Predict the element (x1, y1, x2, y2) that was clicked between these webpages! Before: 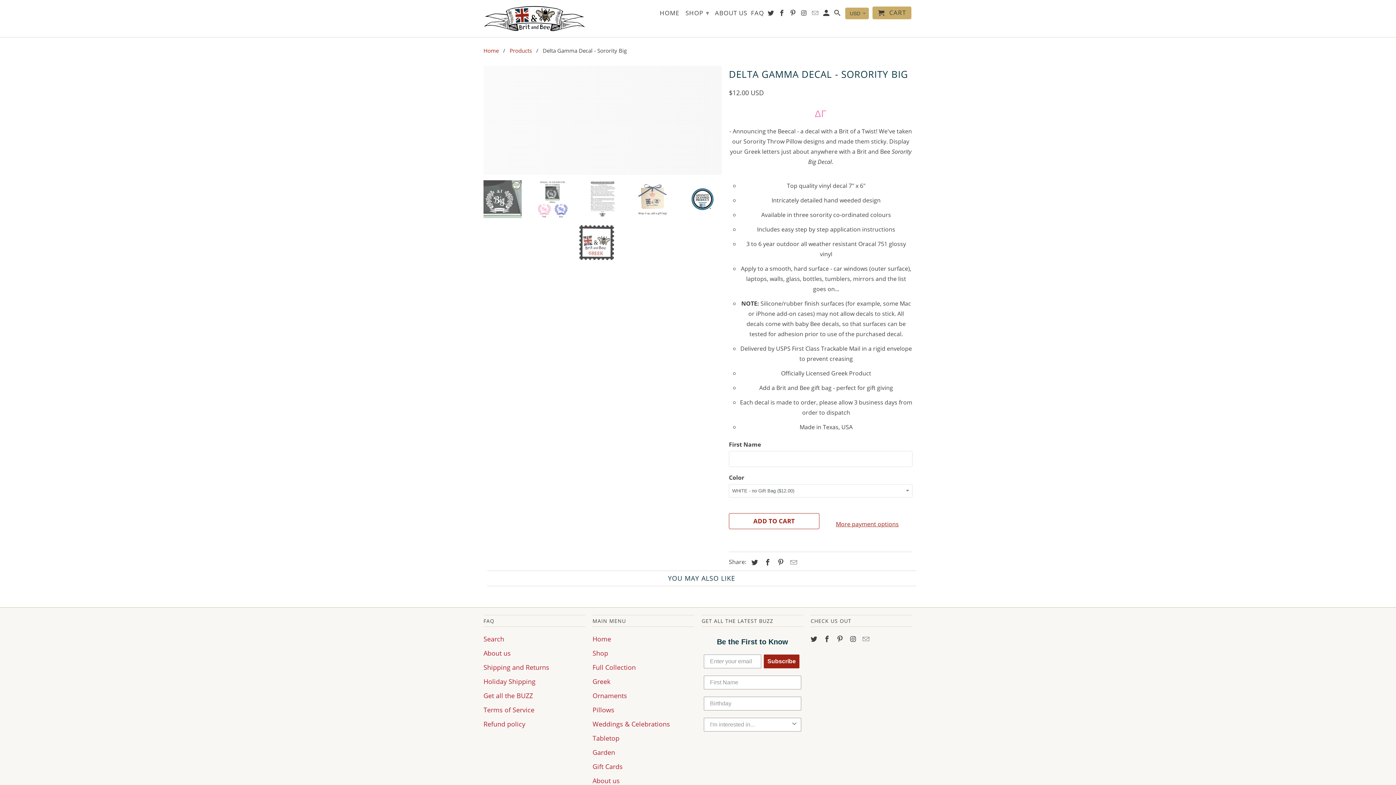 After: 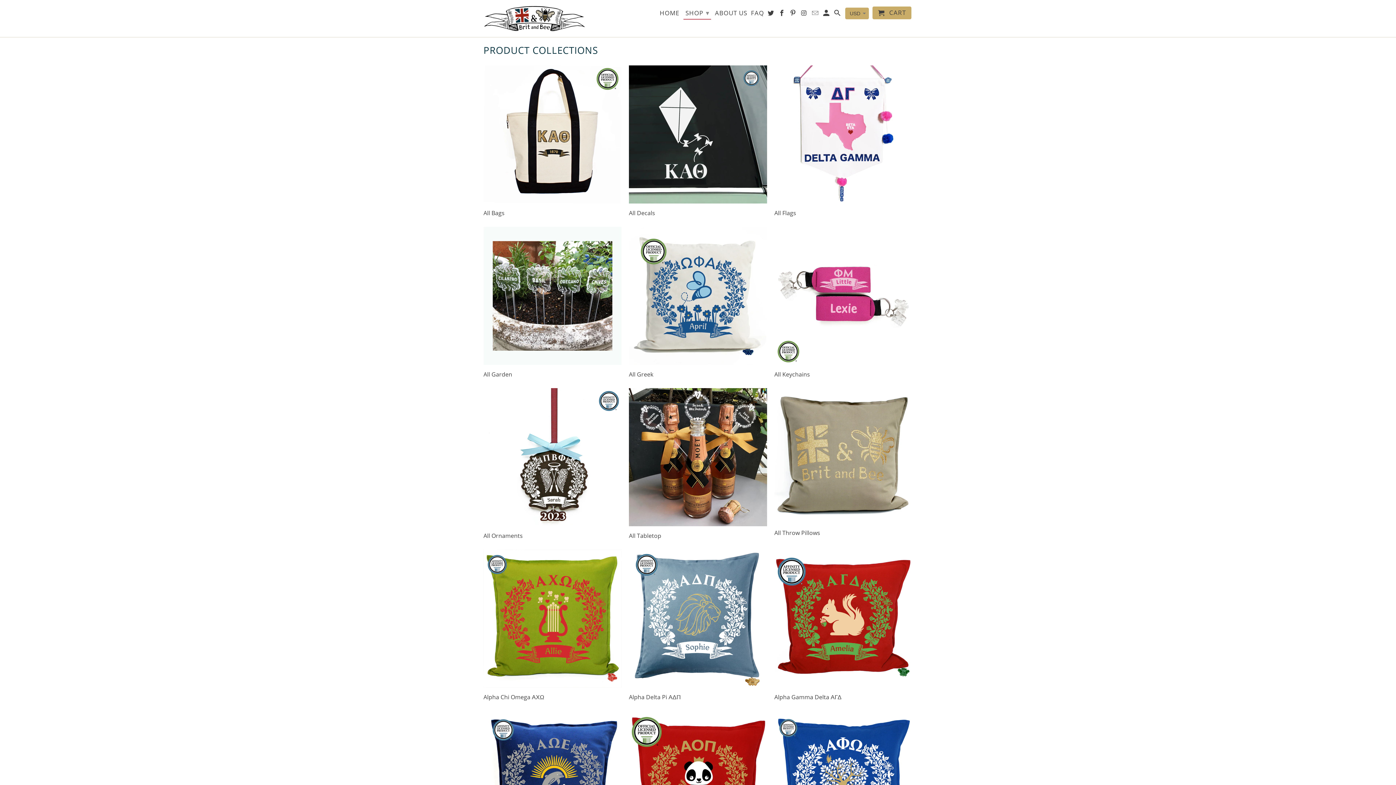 Action: bbox: (683, 5, 711, 18) label: SHOP ▾